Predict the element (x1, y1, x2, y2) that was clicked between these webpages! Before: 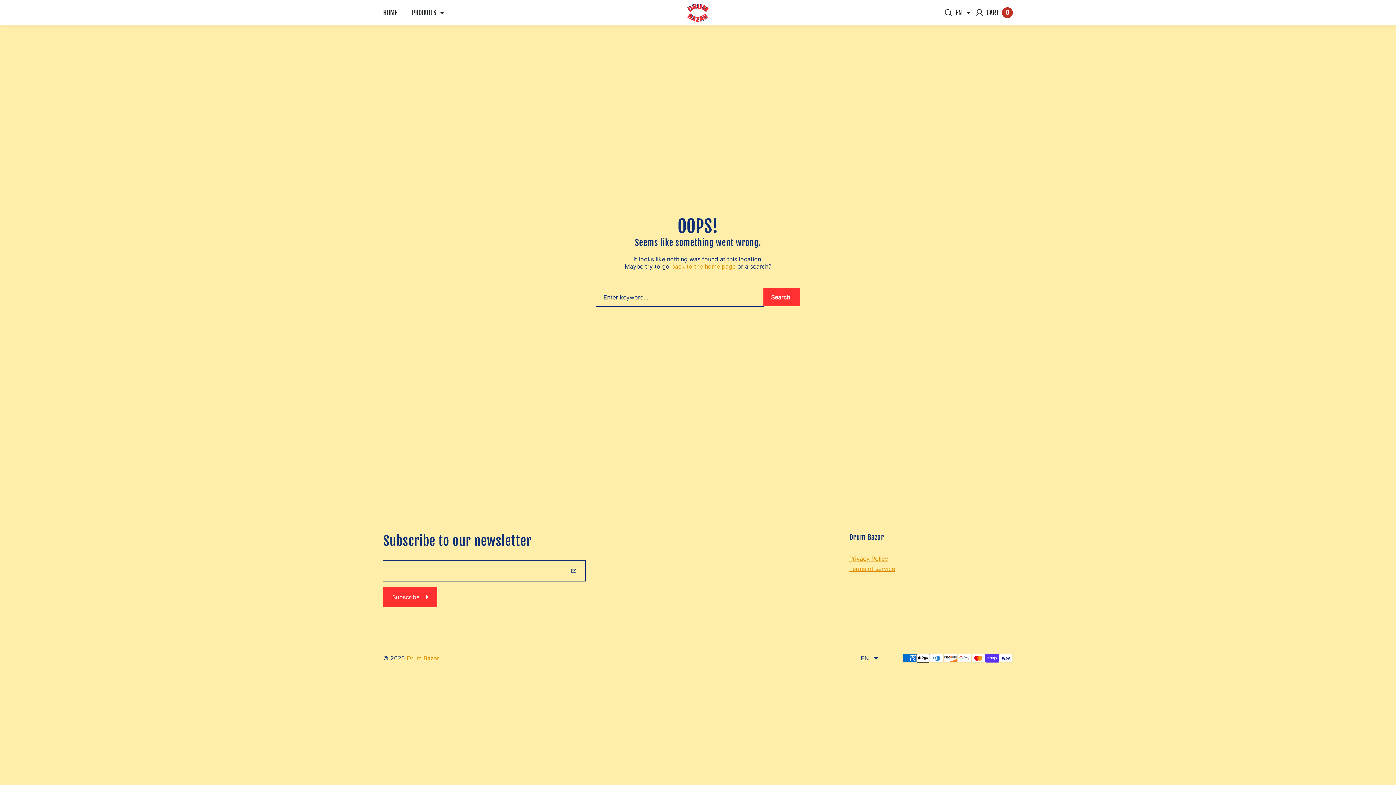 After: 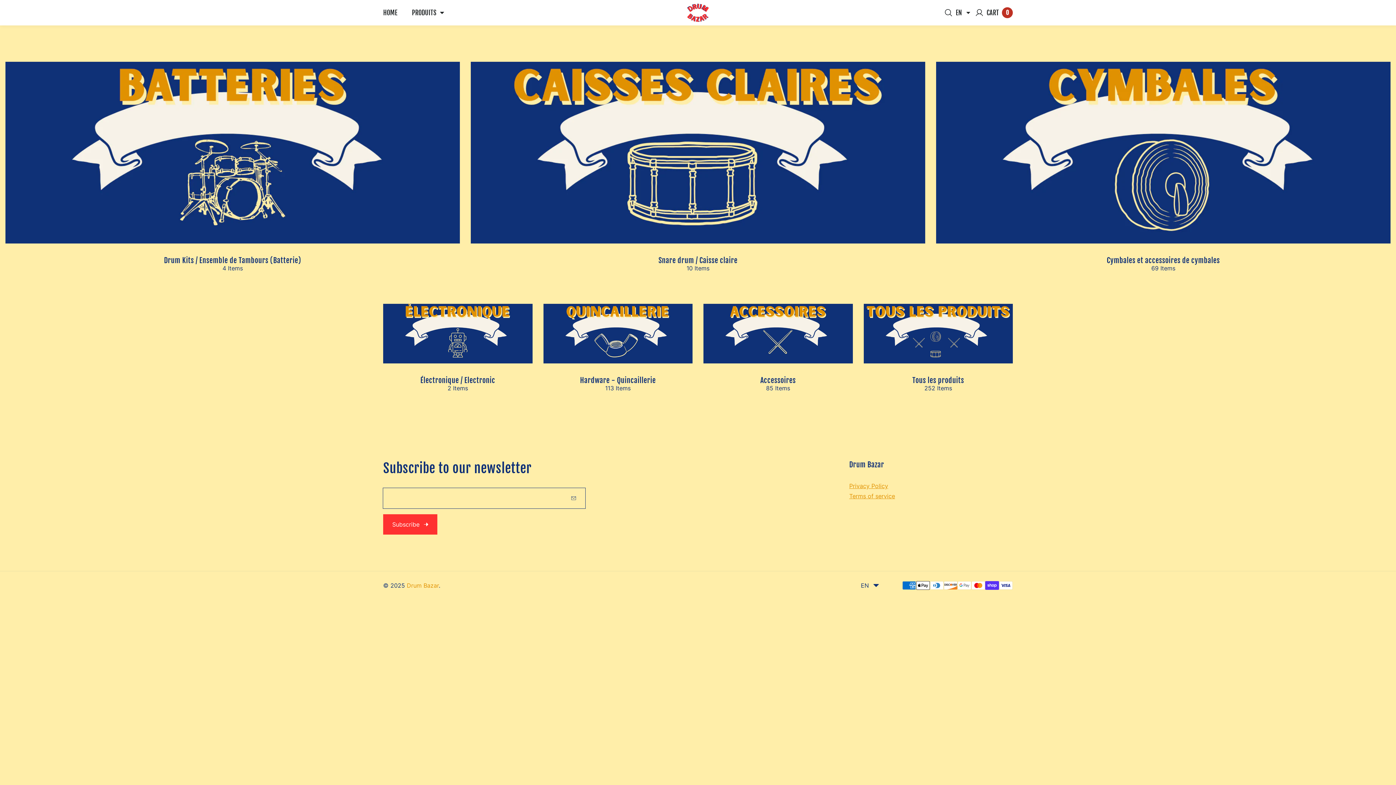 Action: bbox: (671, 262, 735, 270) label: back to the home page